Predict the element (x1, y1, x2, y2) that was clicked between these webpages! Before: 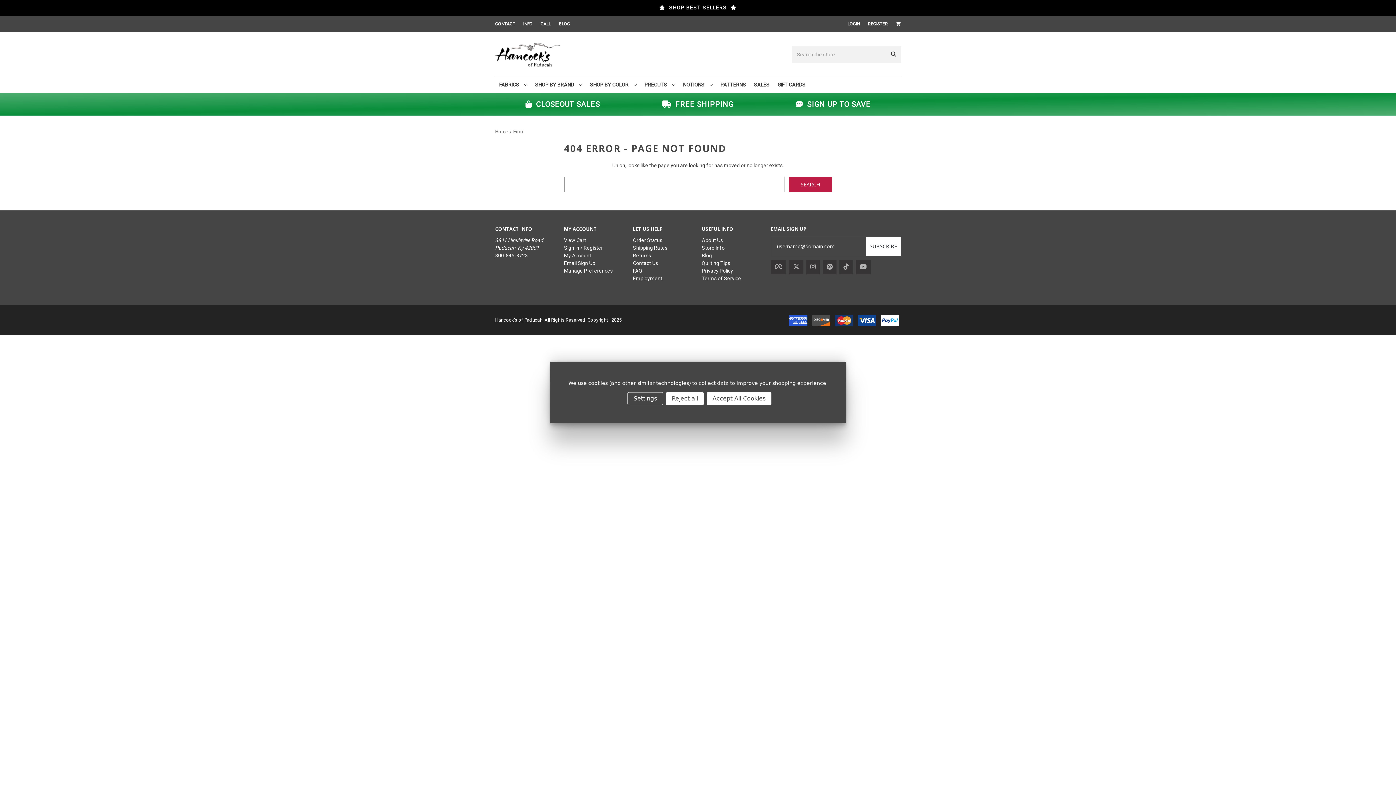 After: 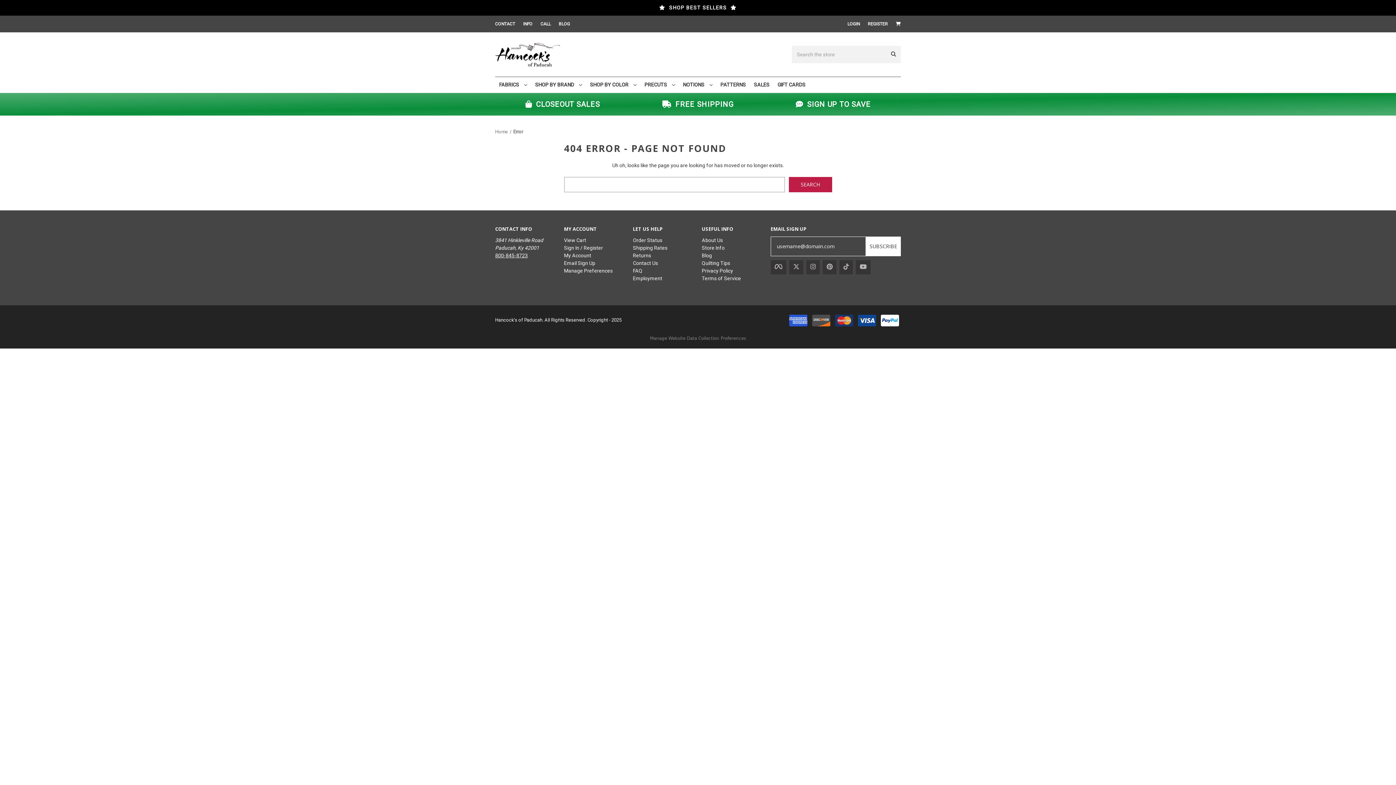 Action: bbox: (706, 392, 771, 405) label: Accept All Cookies